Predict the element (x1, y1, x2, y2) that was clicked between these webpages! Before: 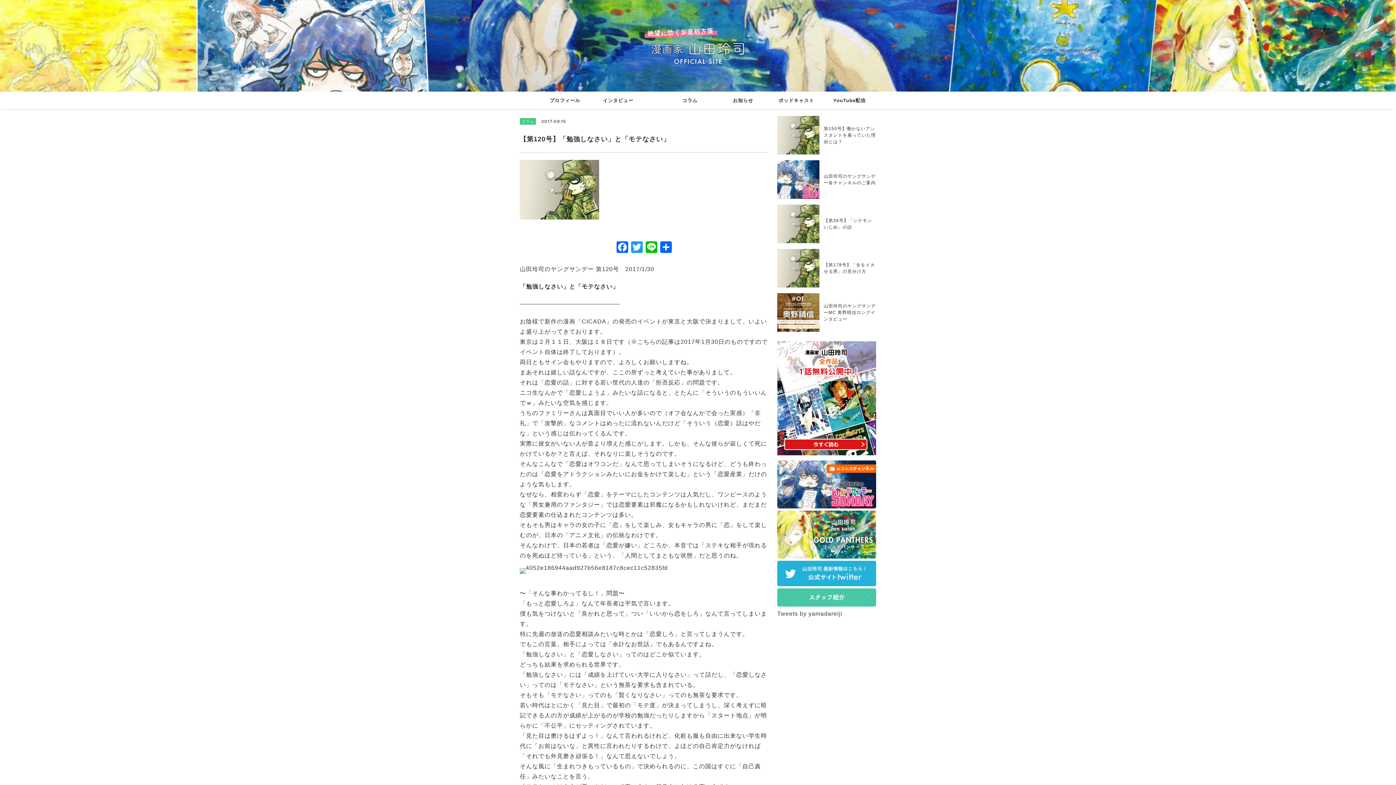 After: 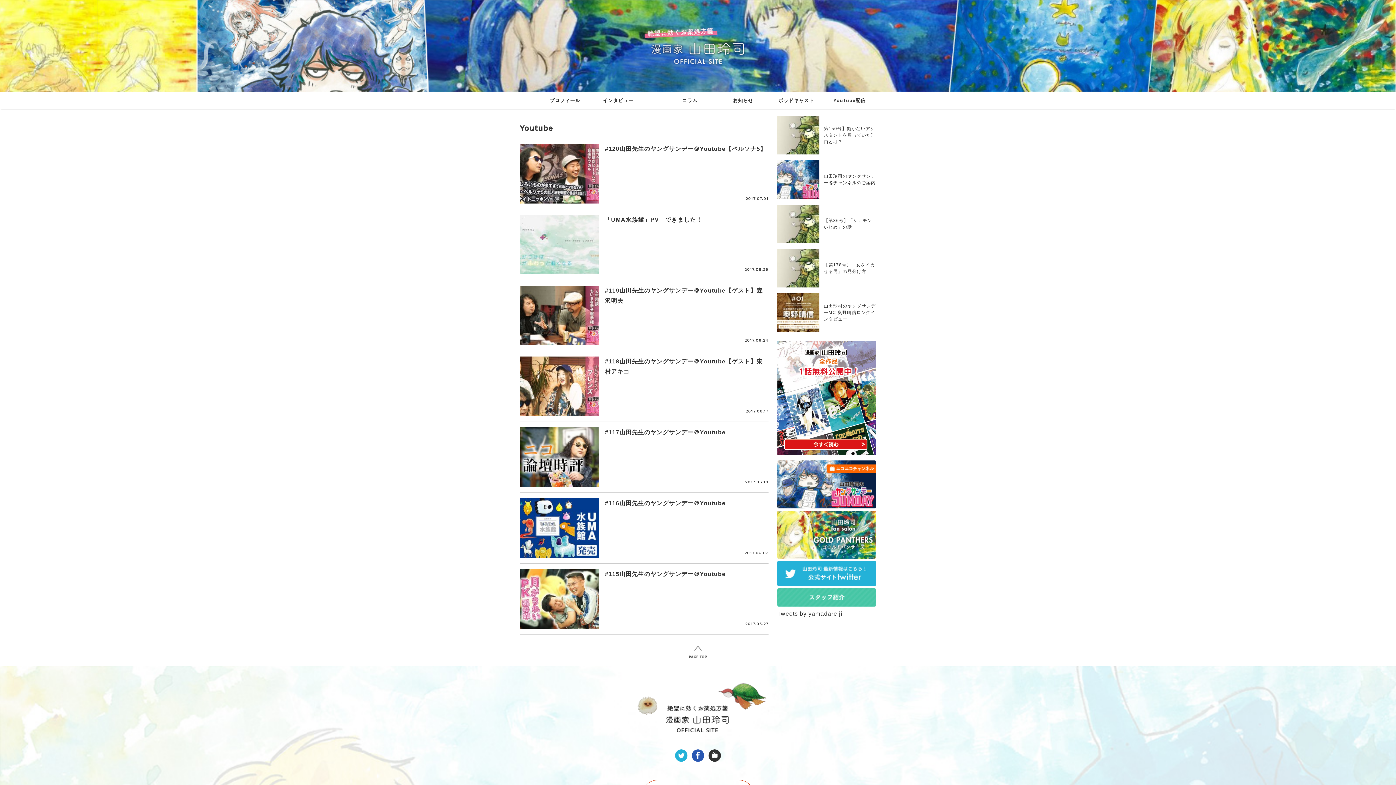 Action: label: YouTube配信 bbox: (827, 91, 871, 109)